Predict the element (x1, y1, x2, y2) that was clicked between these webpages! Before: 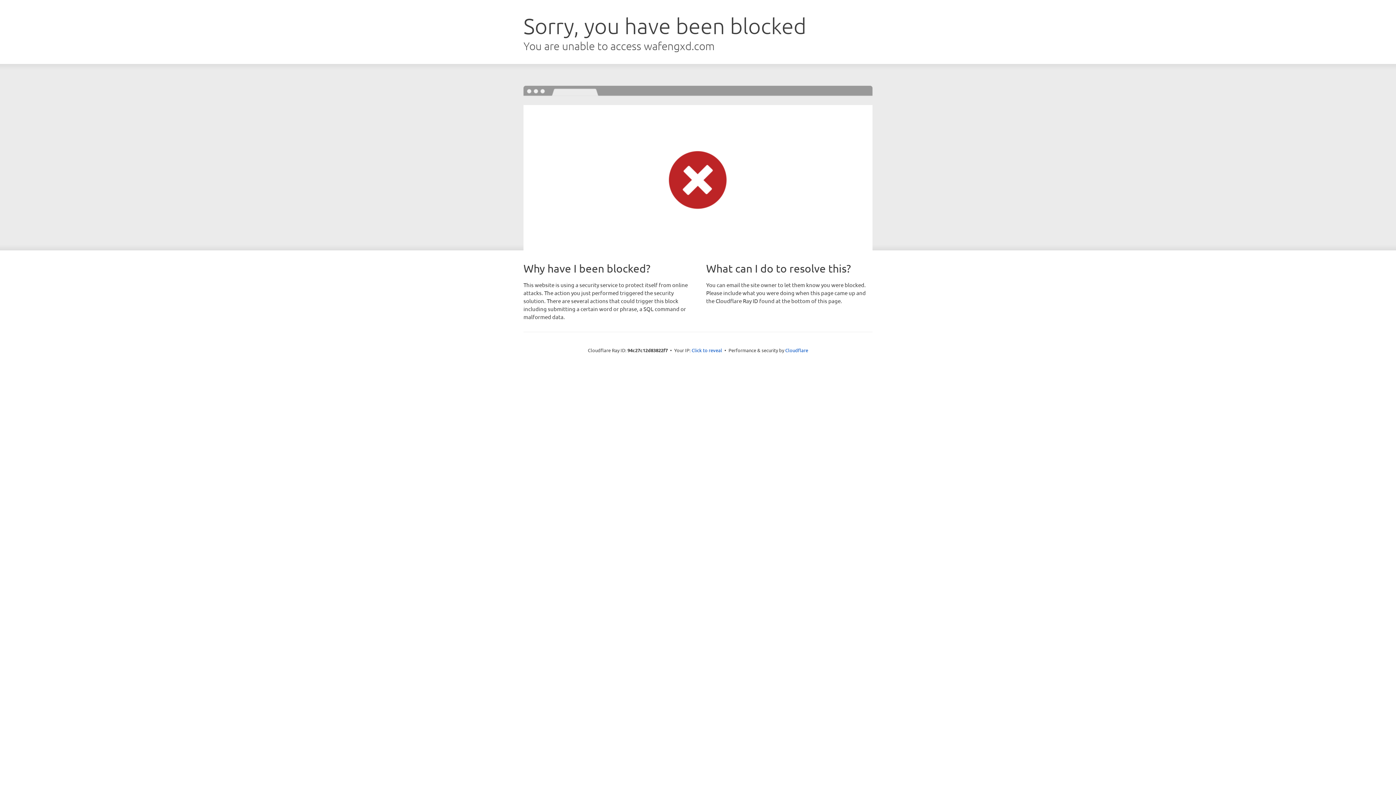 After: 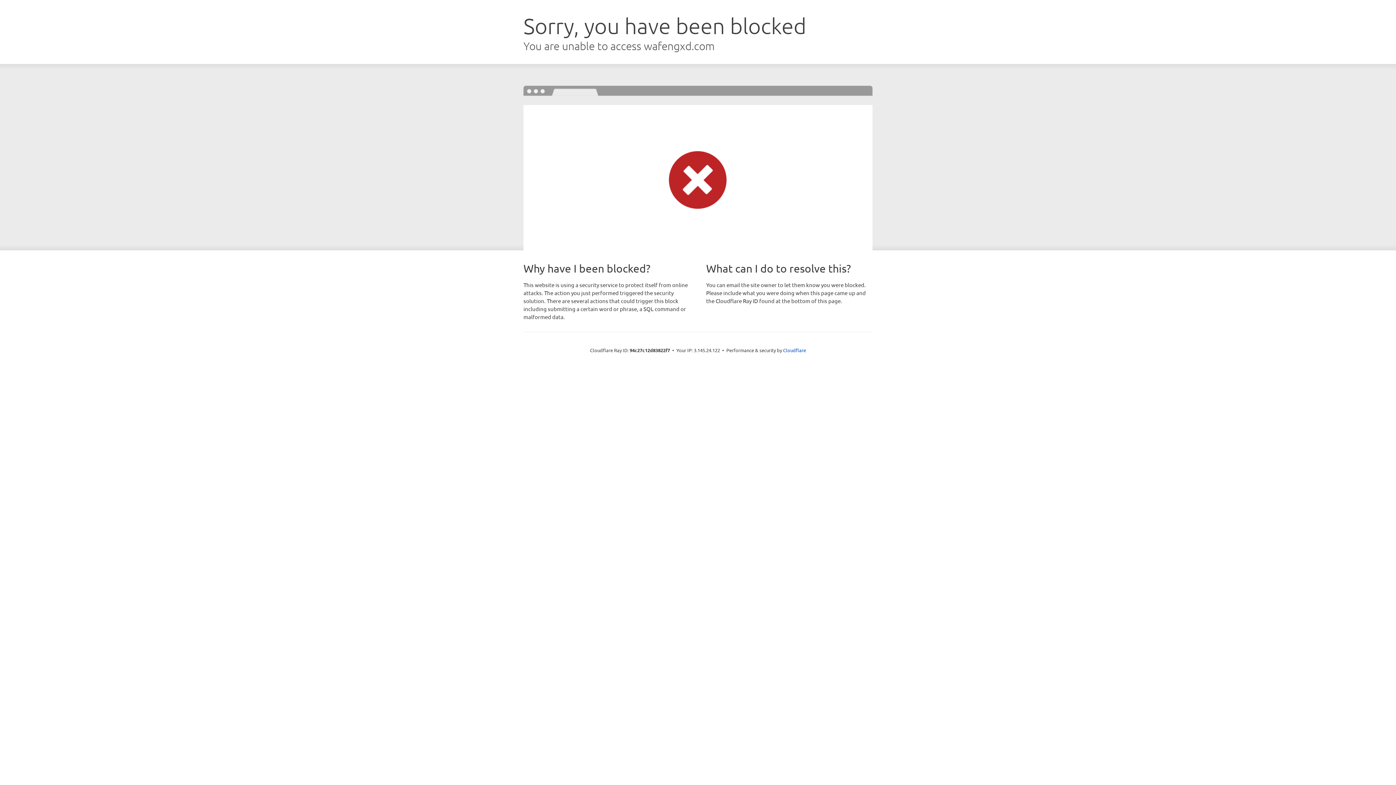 Action: bbox: (691, 346, 722, 353) label: Click to reveal